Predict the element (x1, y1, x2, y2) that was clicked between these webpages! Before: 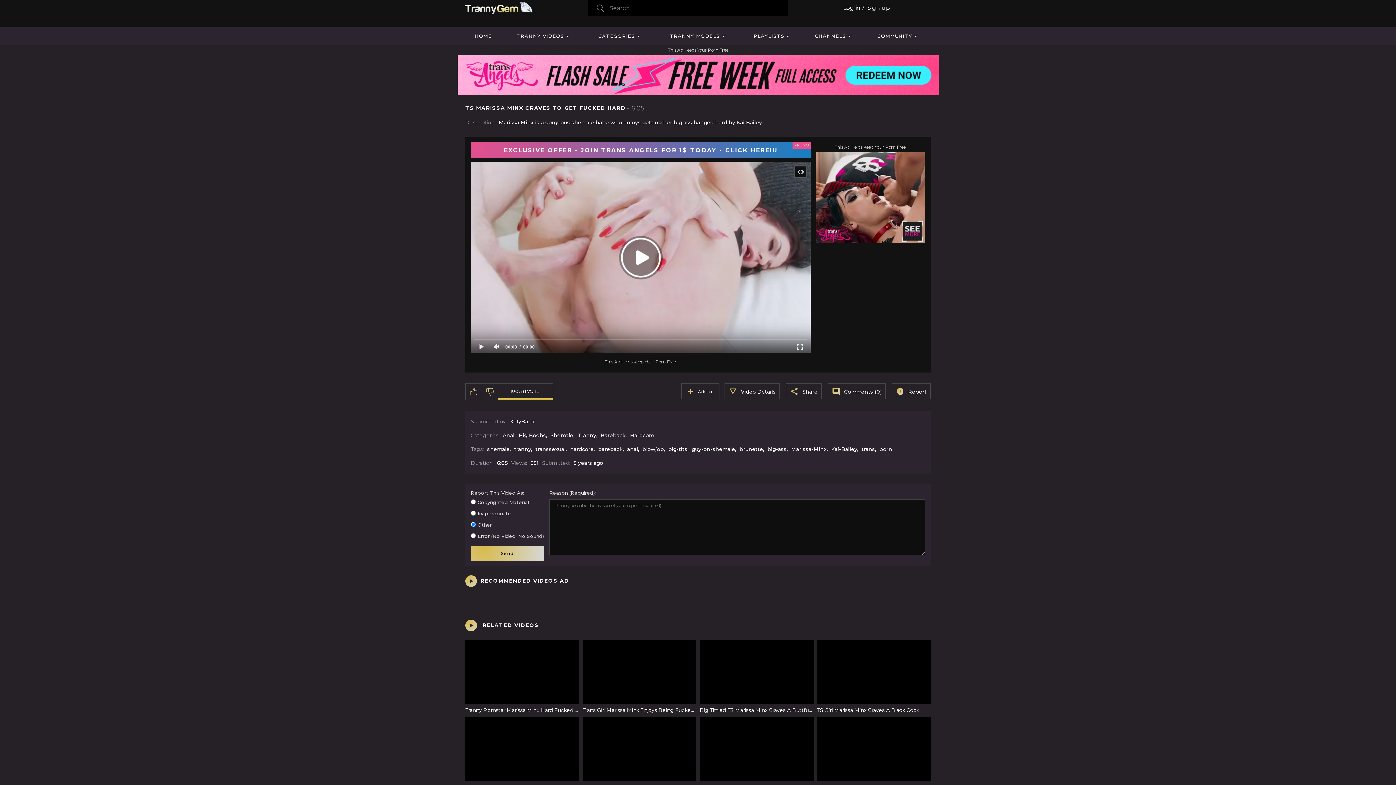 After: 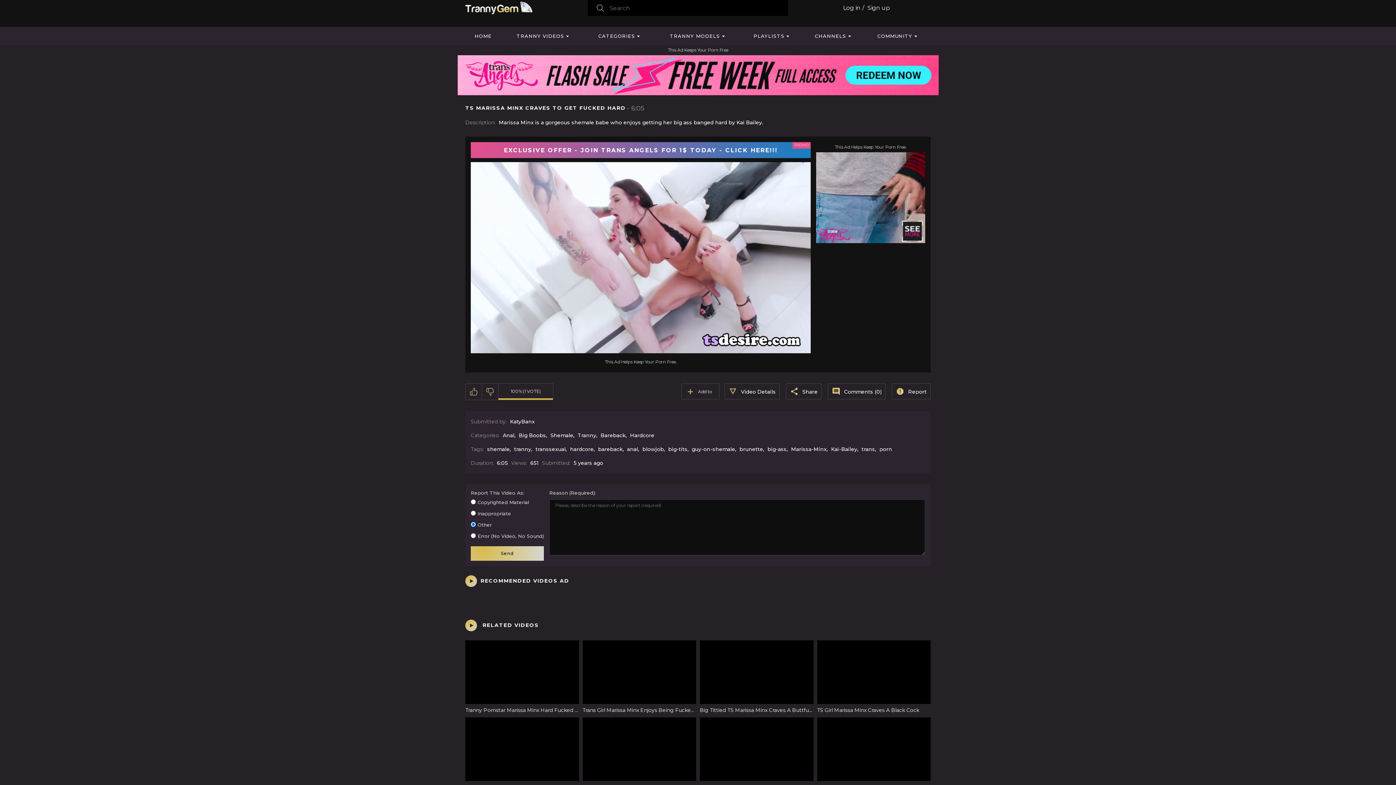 Action: bbox: (474, 340, 489, 353)